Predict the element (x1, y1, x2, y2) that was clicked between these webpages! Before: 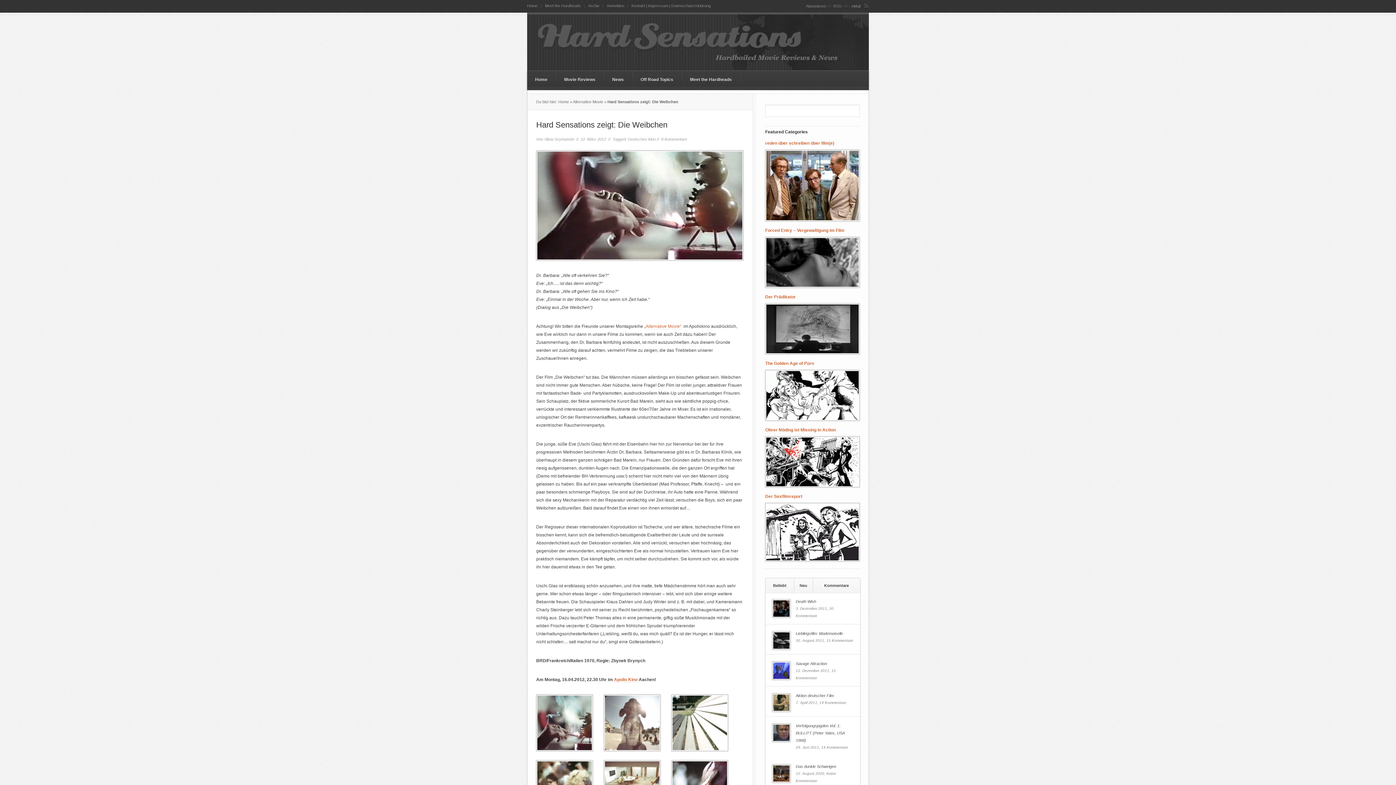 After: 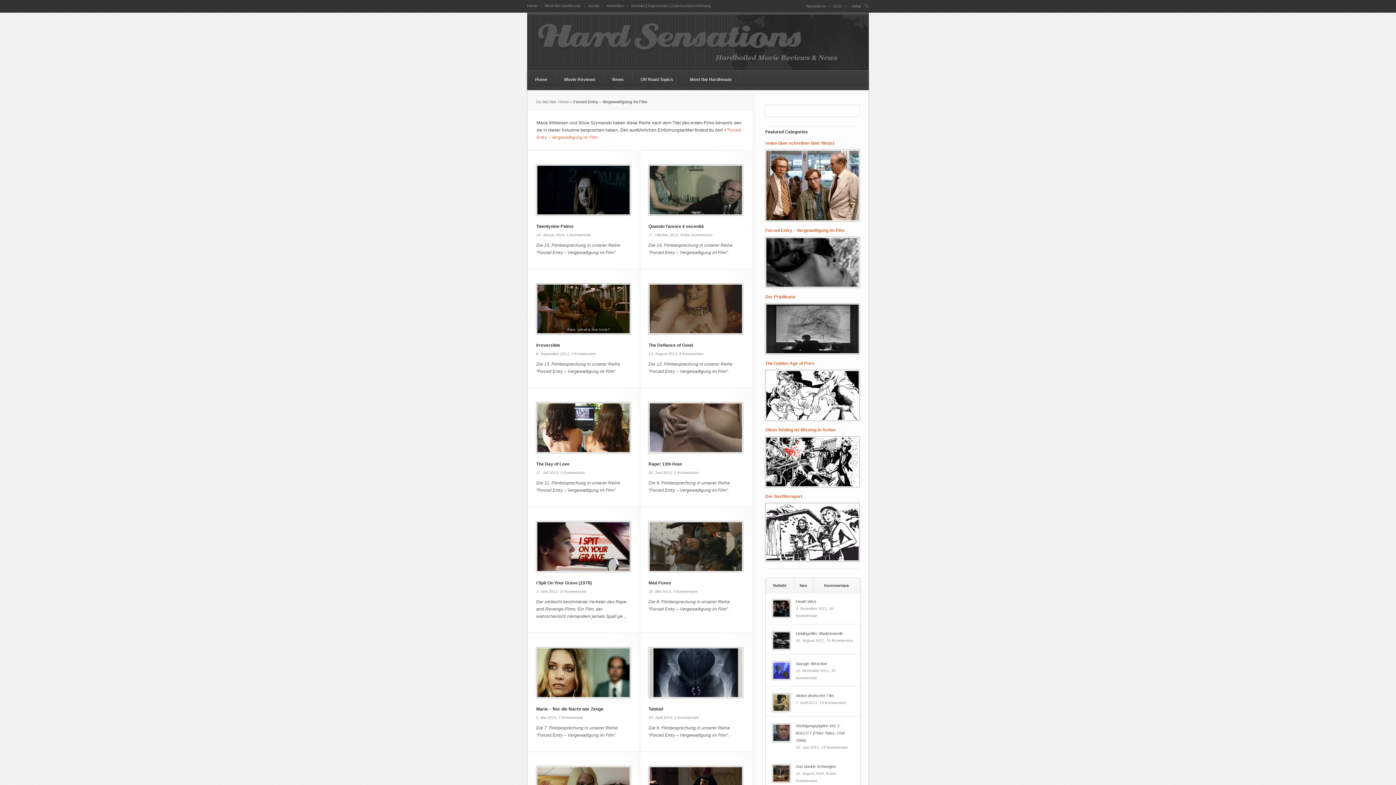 Action: bbox: (765, 286, 860, 292)